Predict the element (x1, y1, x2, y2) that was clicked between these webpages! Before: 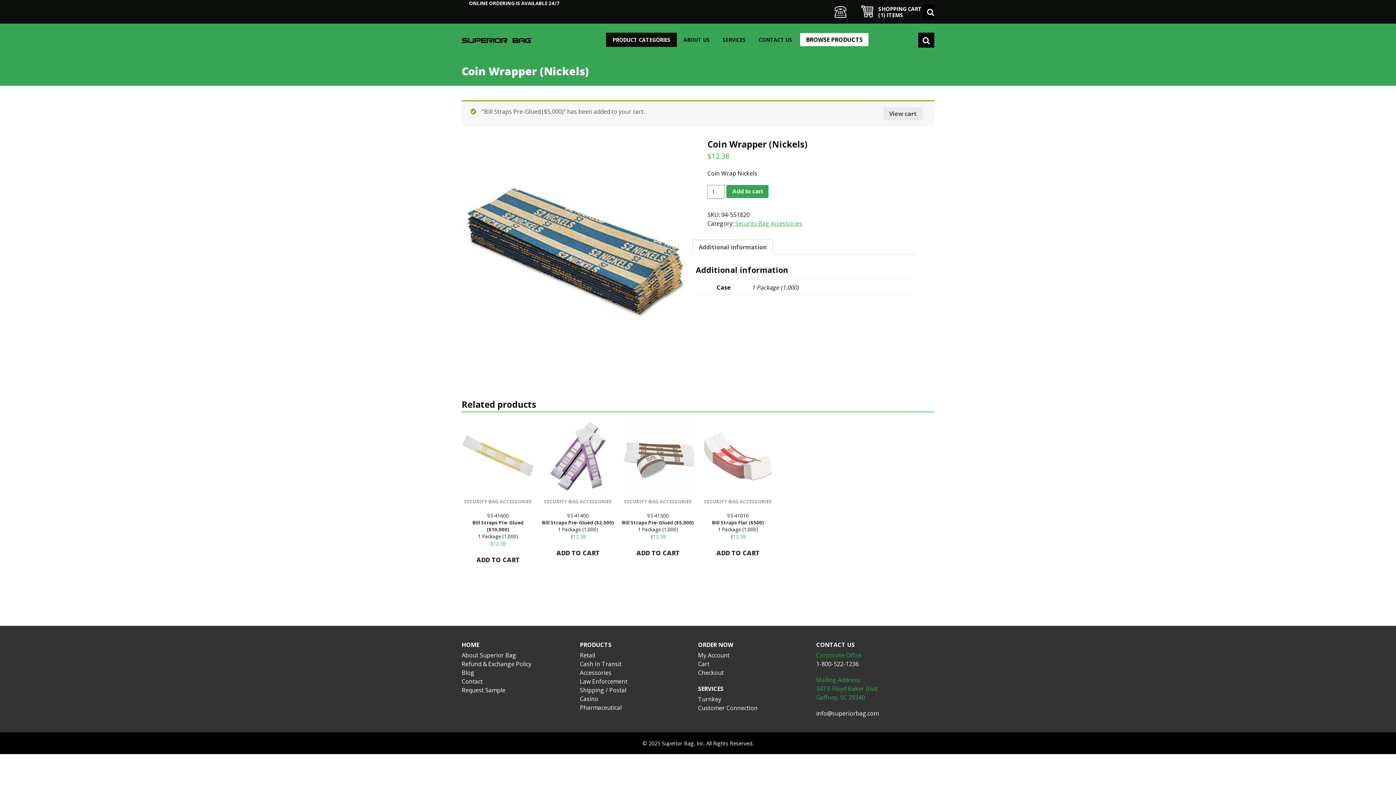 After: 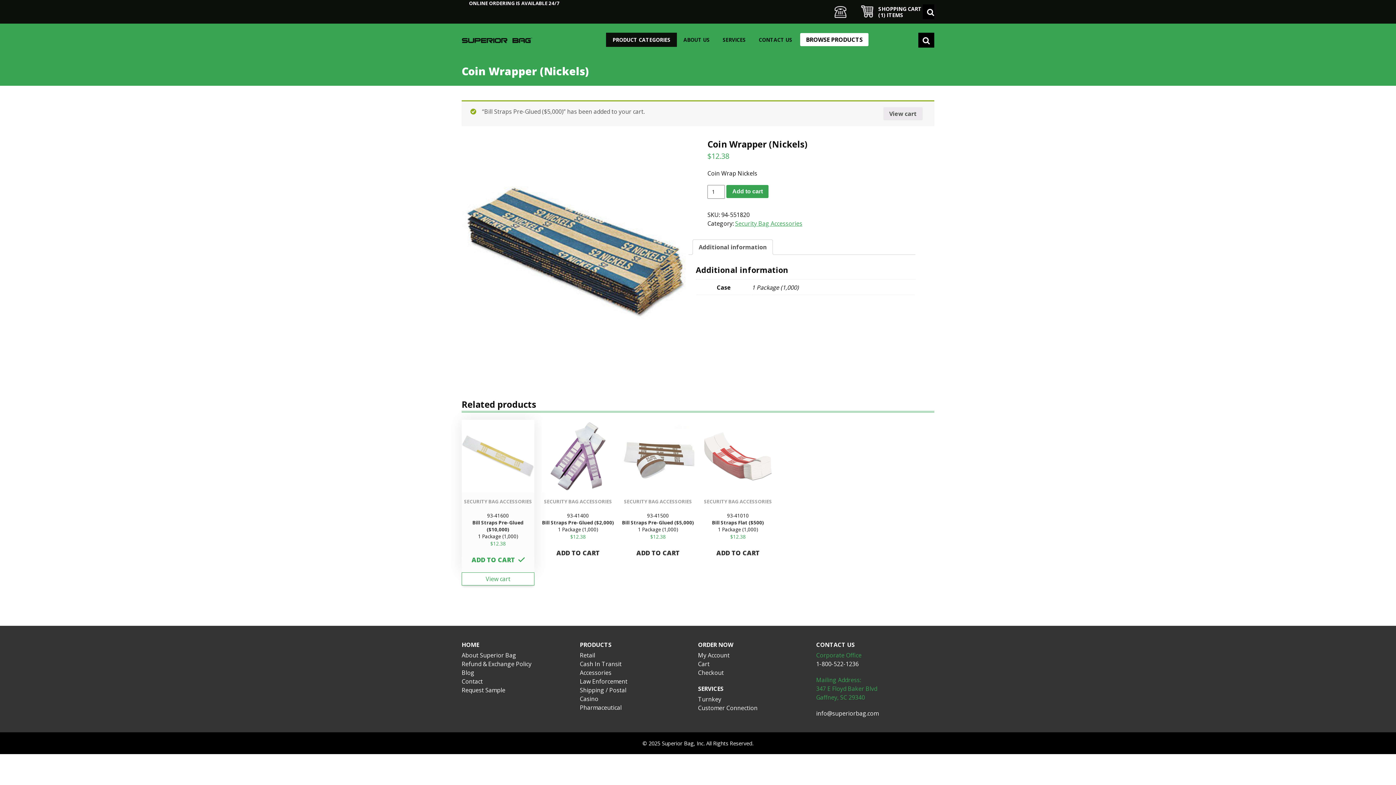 Action: label: Add “Bill Straps Pre-Glued ($10,000)” to your cart bbox: (472, 554, 523, 565)